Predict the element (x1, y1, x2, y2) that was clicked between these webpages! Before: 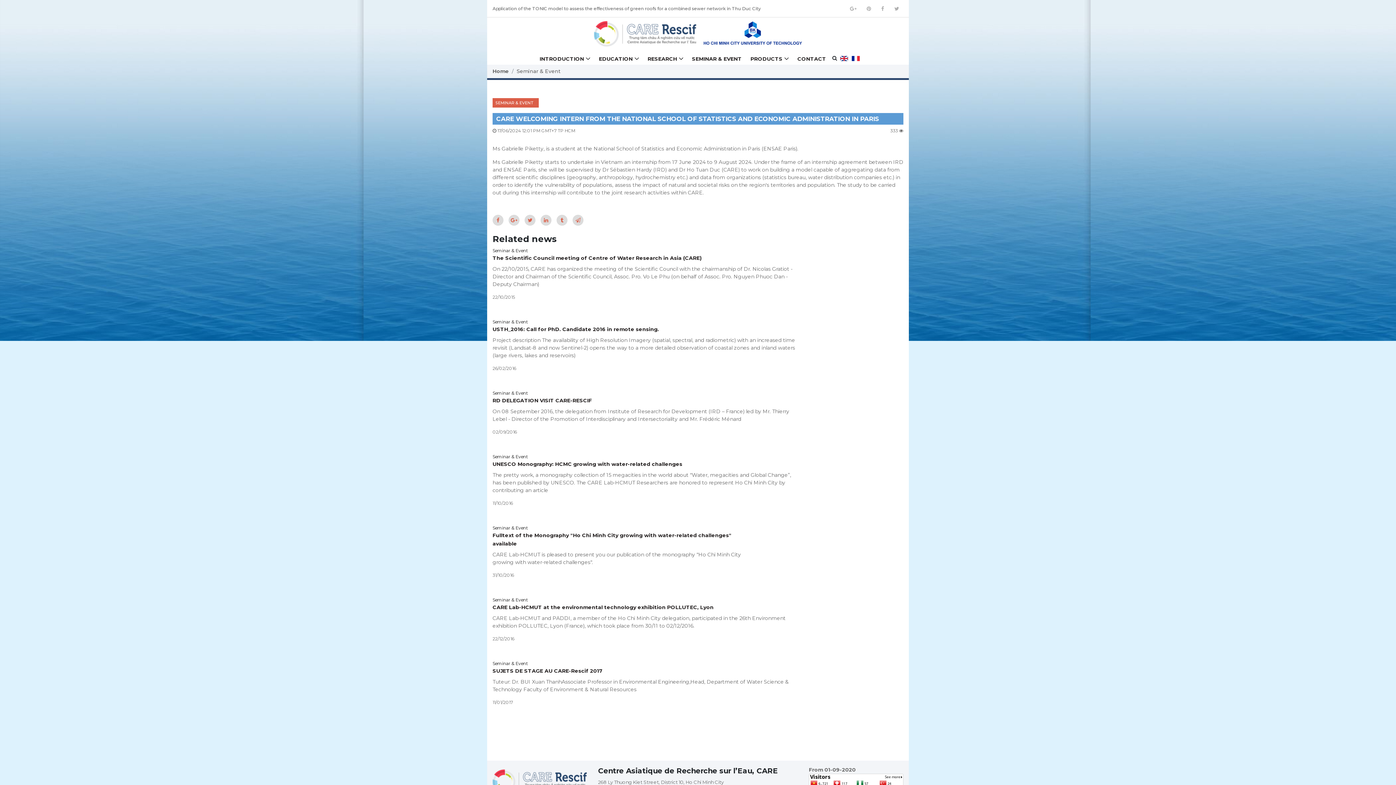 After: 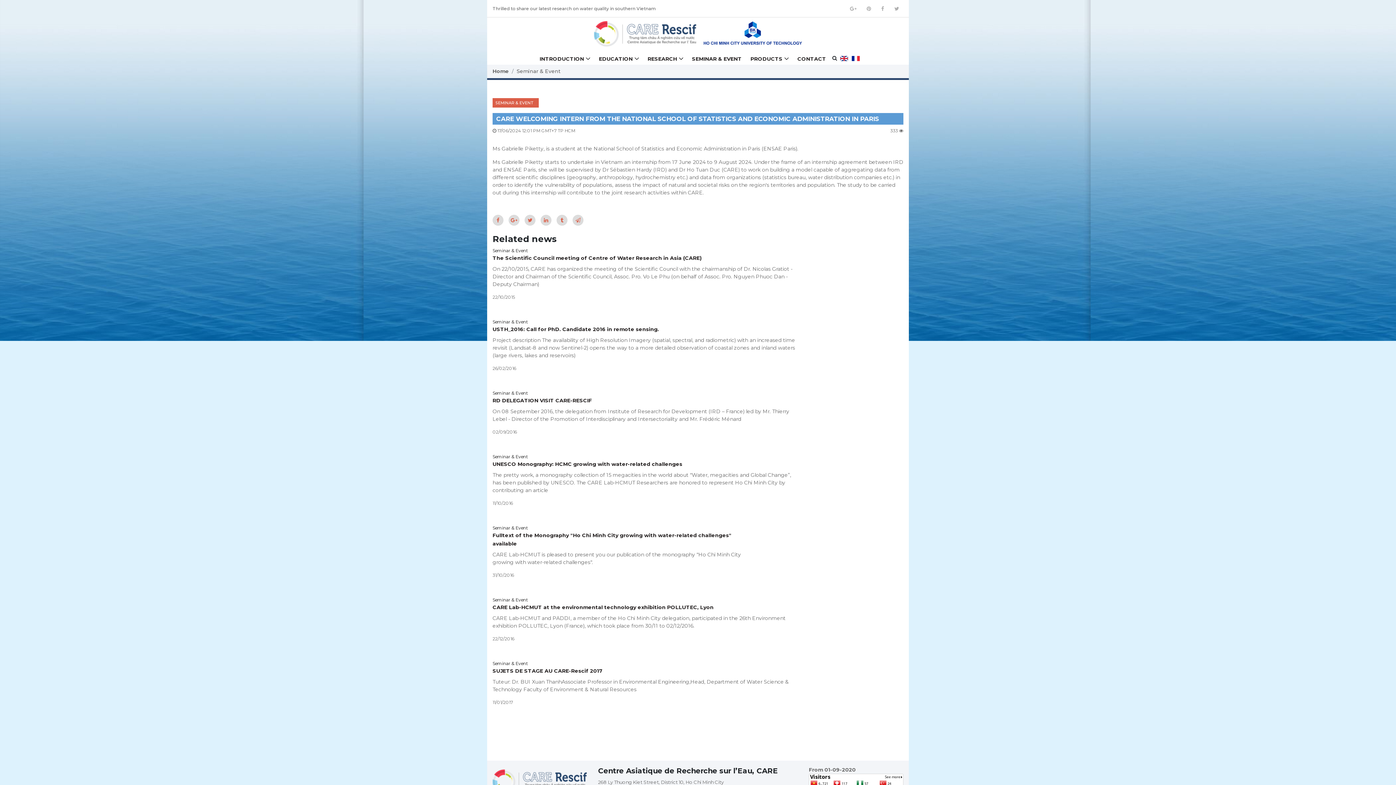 Action: bbox: (510, 217, 517, 223)